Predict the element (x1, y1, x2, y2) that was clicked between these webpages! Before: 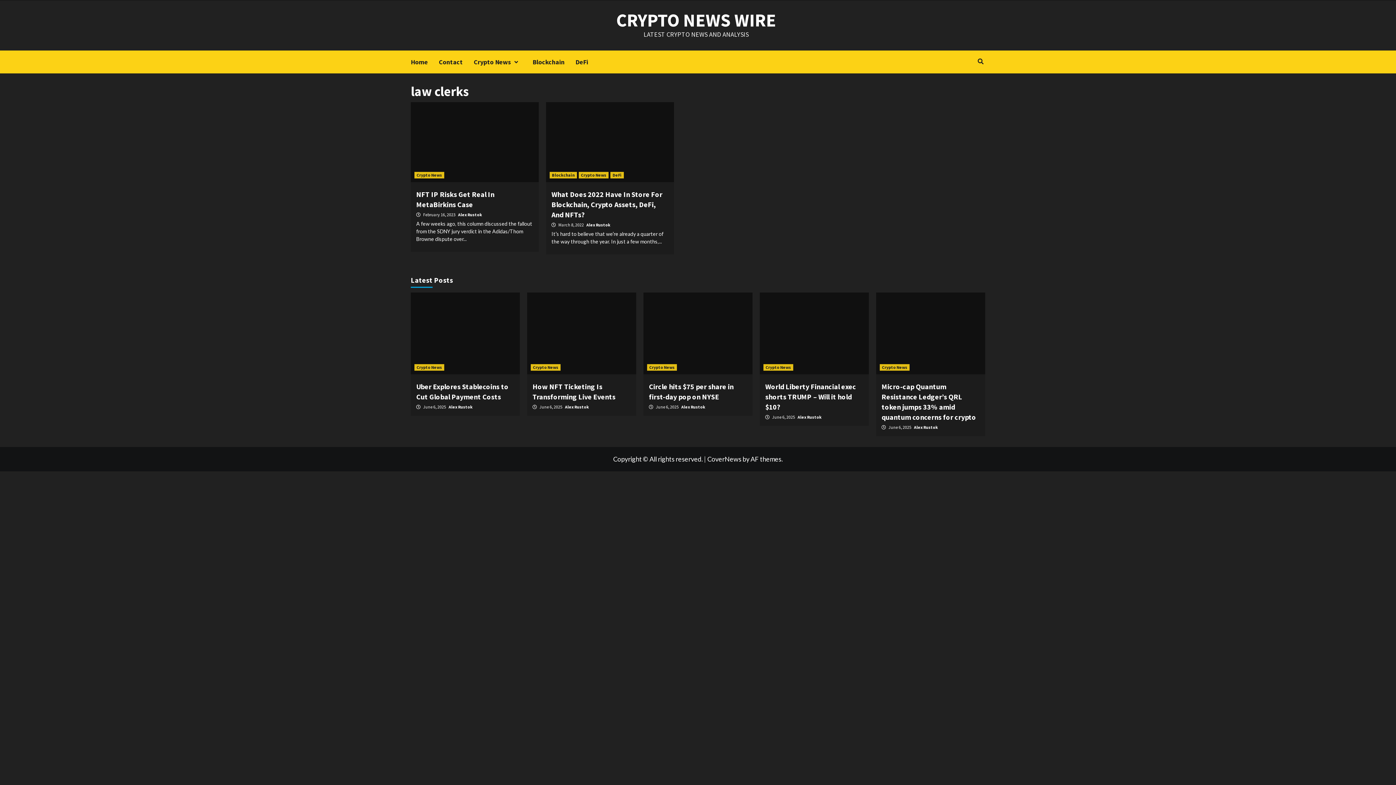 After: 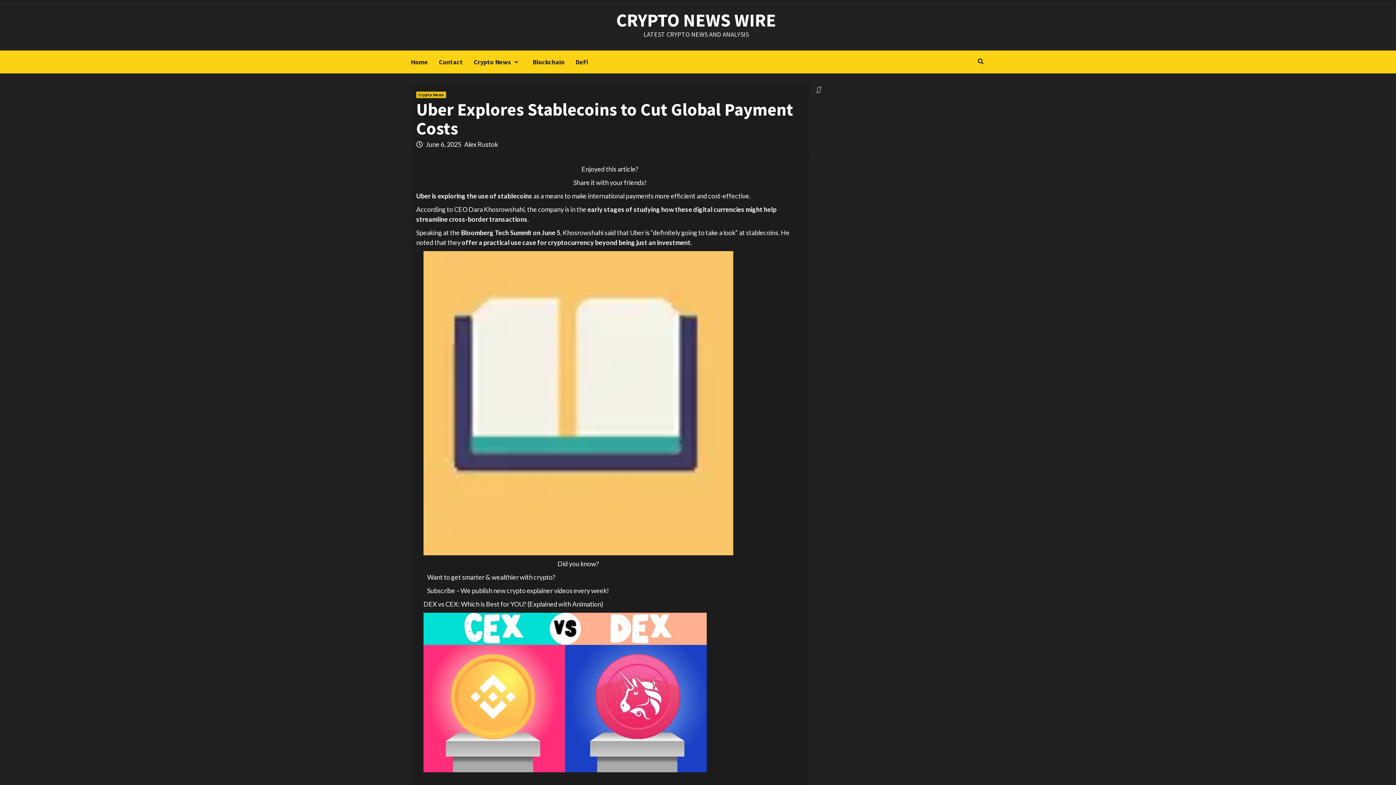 Action: bbox: (410, 292, 520, 374)